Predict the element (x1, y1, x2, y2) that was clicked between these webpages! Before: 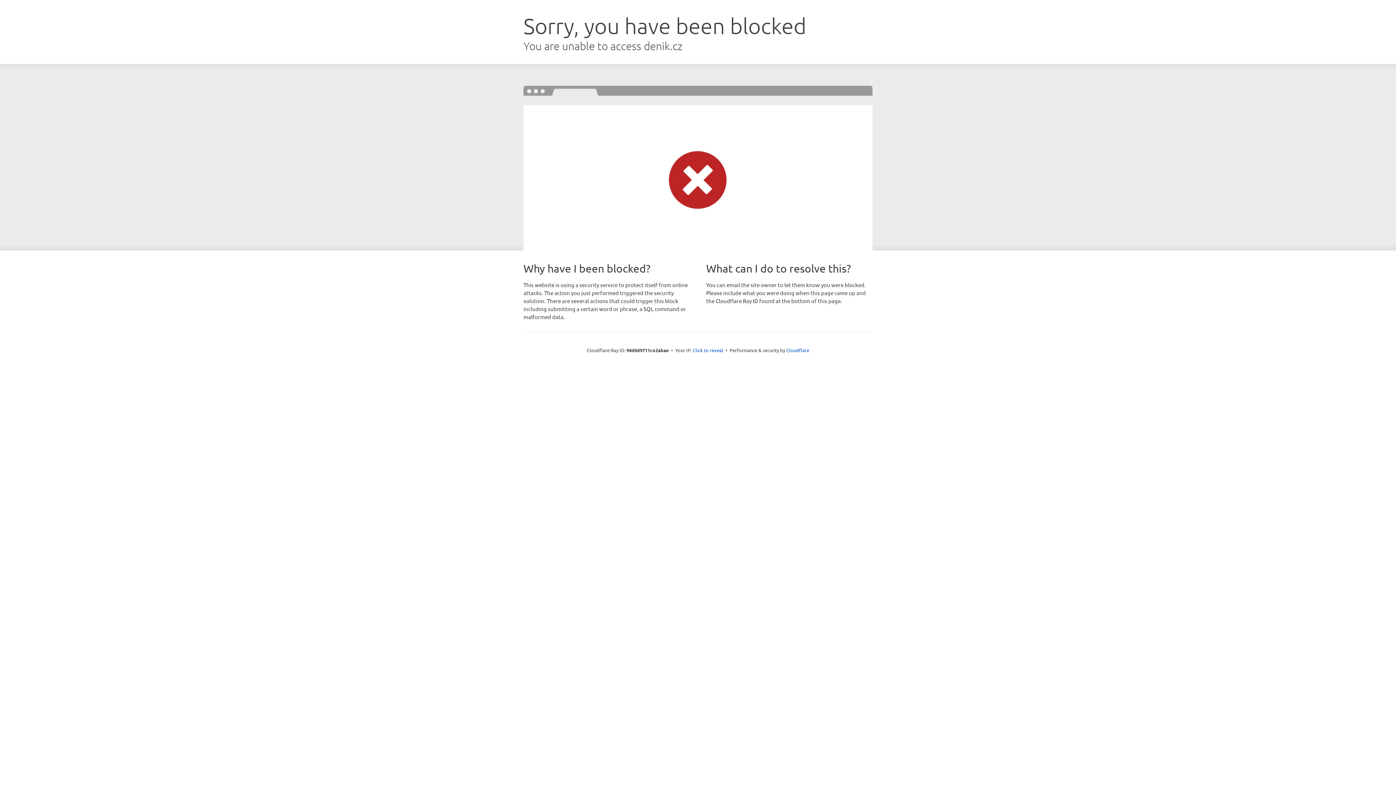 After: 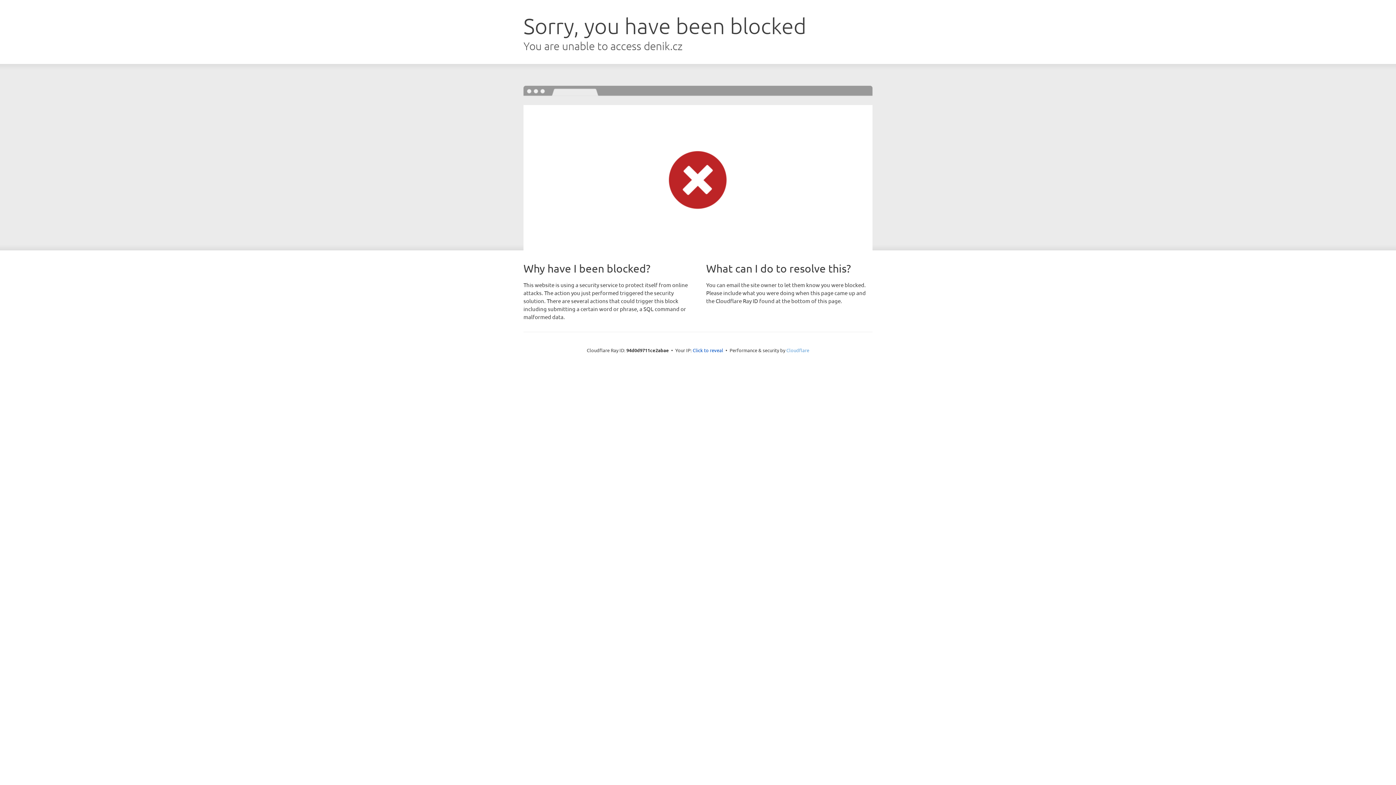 Action: label: Cloudflare bbox: (786, 347, 809, 353)